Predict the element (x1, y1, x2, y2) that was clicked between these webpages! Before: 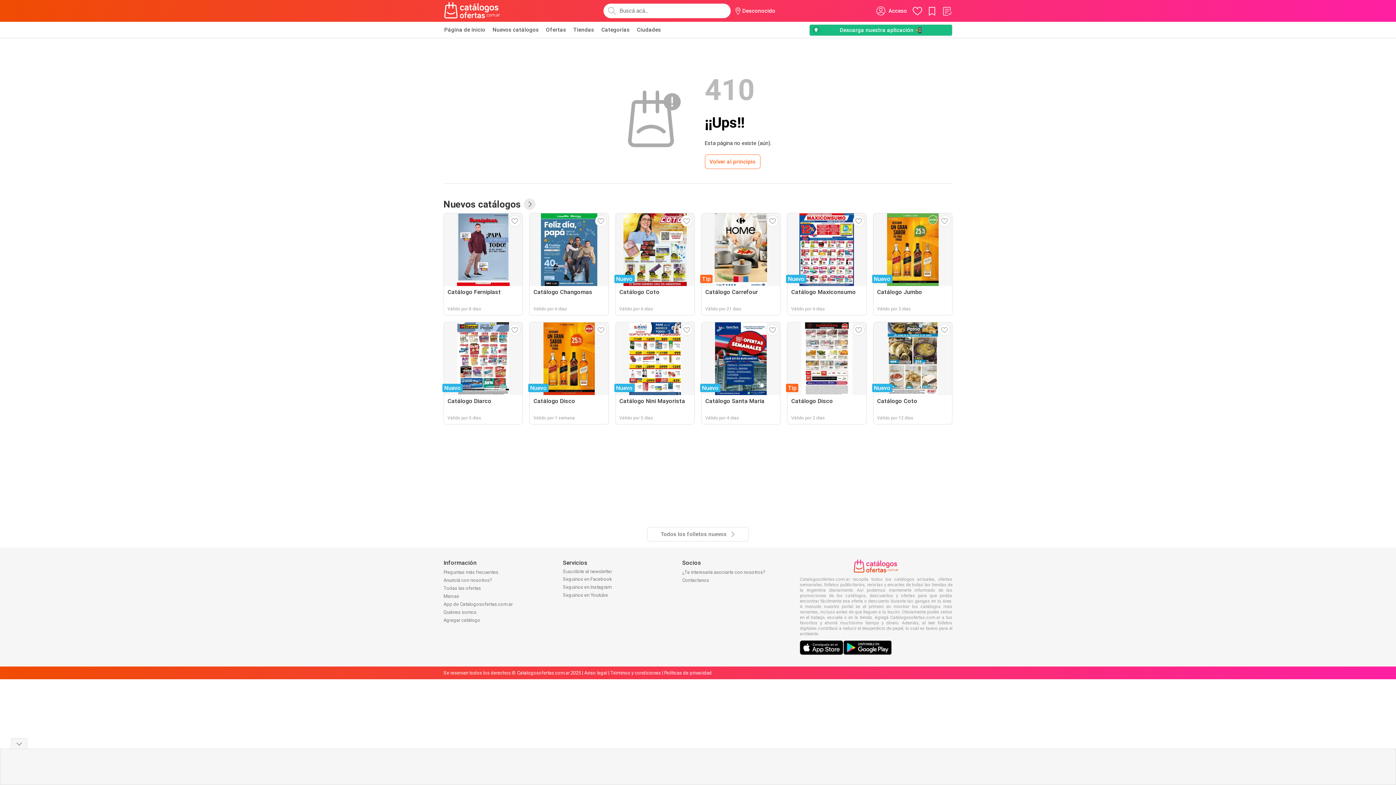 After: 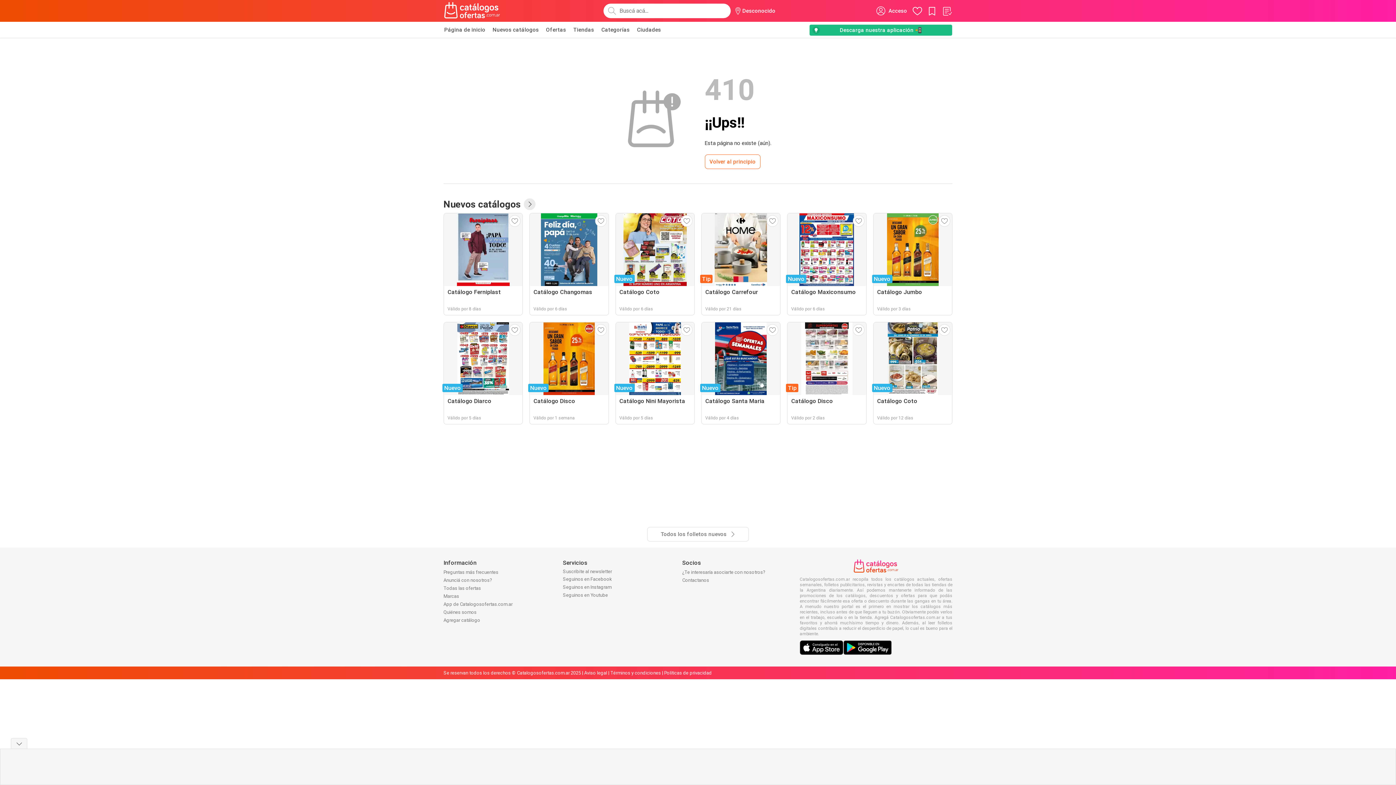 Action: bbox: (800, 642, 843, 649)